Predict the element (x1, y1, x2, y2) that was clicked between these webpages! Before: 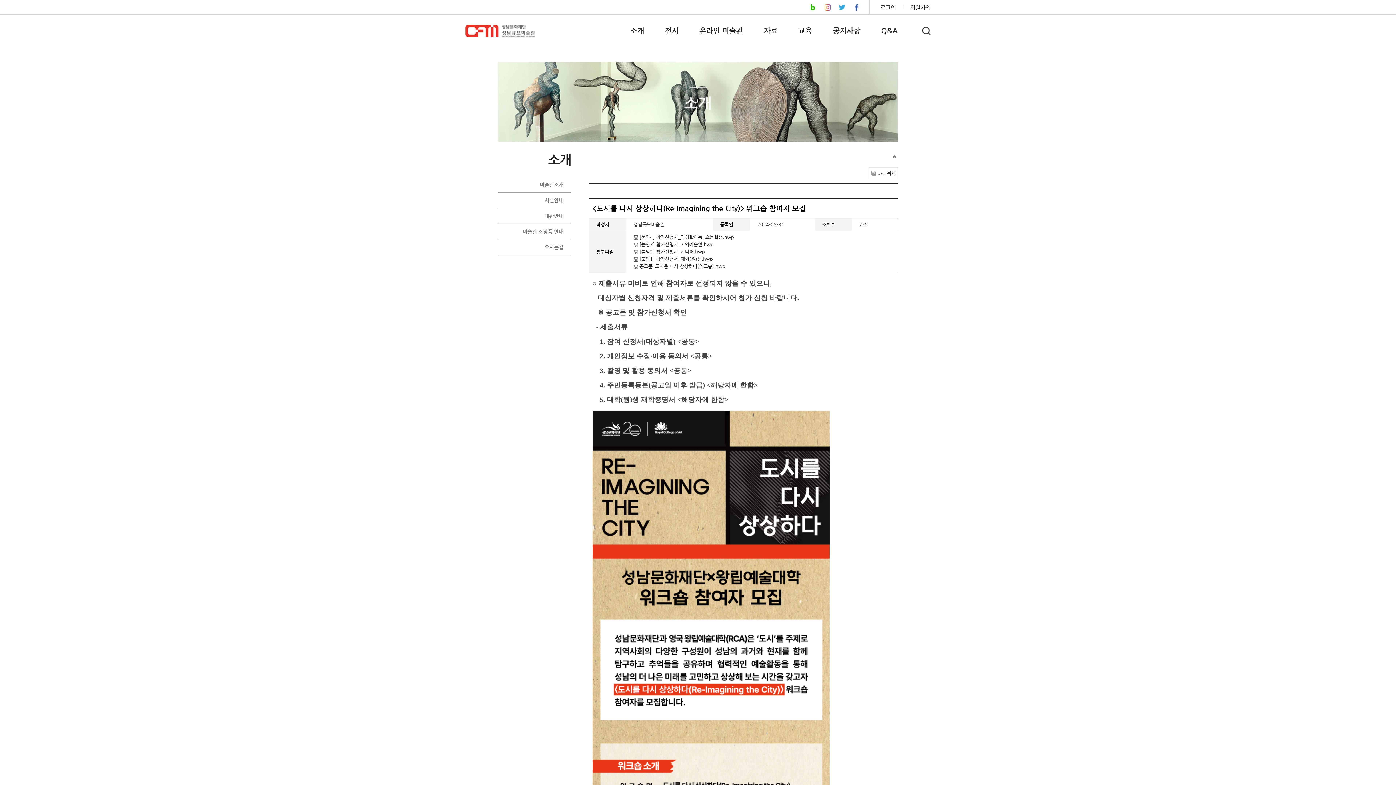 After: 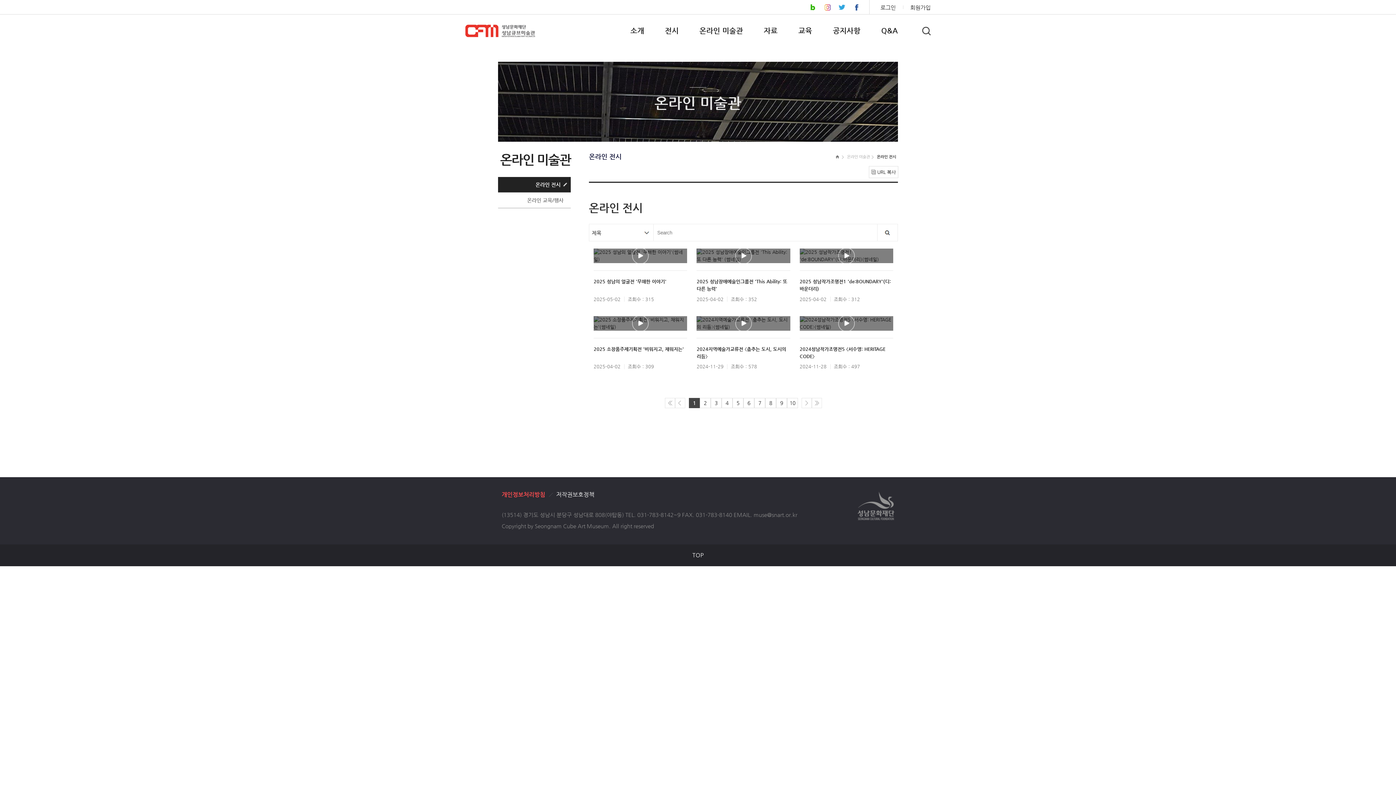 Action: bbox: (699, 26, 743, 34) label: 온라인 미술관